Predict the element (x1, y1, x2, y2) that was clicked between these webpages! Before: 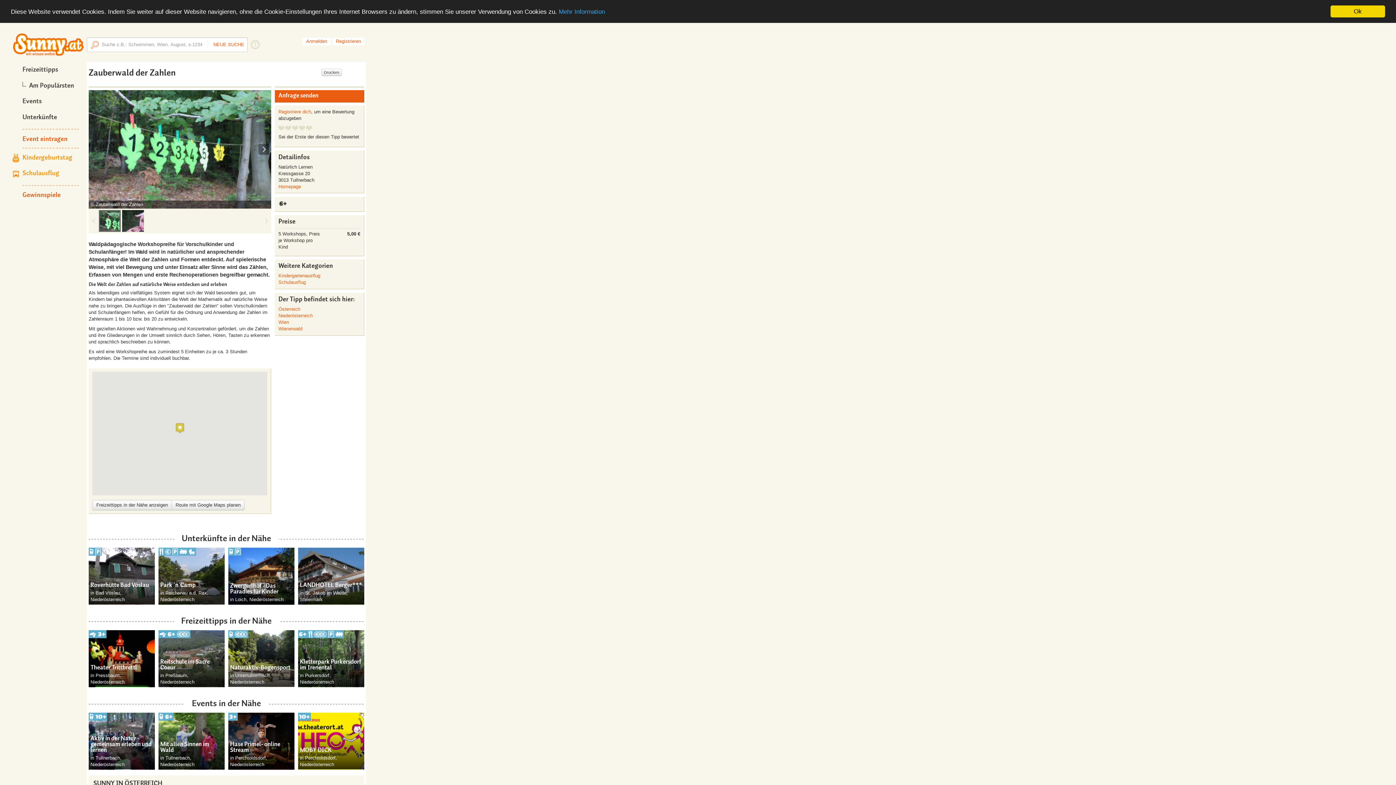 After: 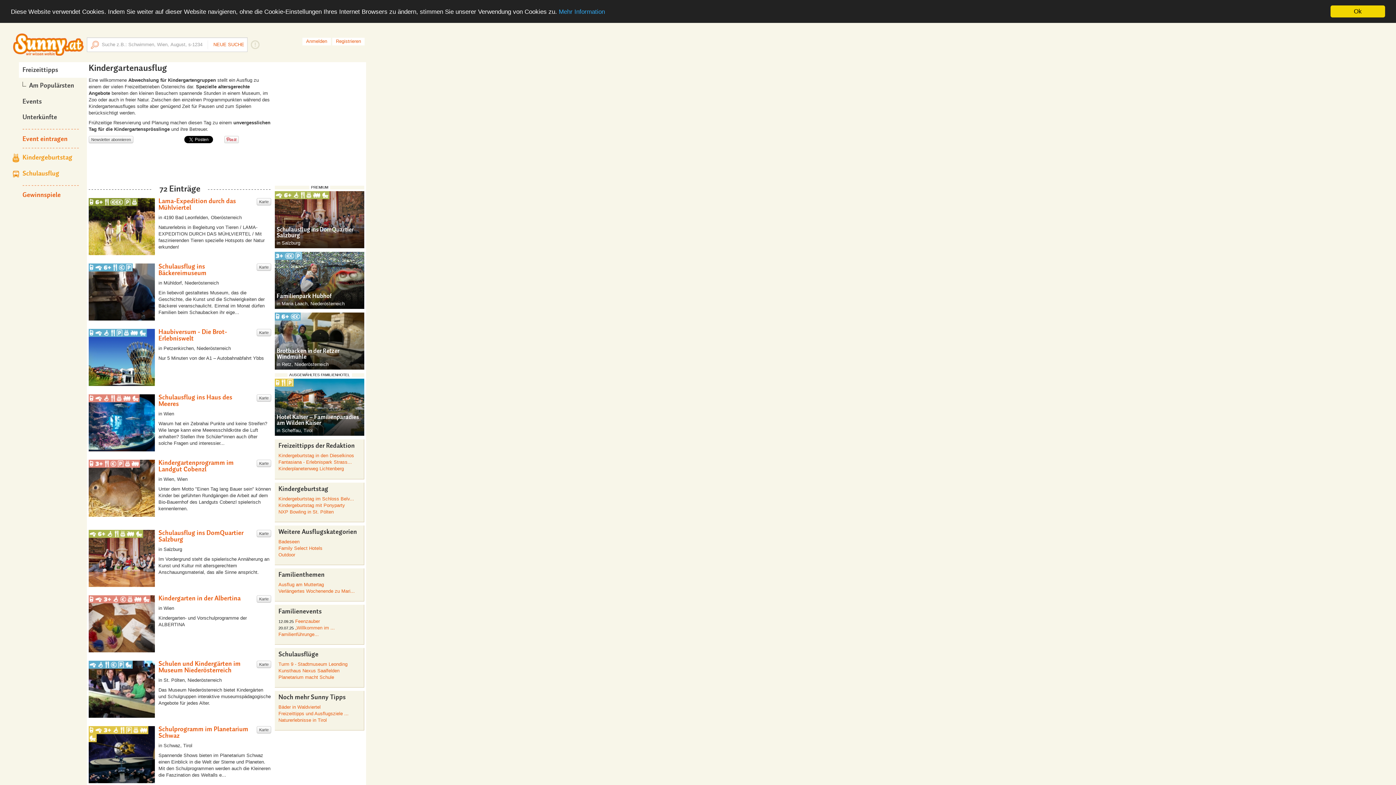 Action: label: Kindergartenausflug bbox: (278, 273, 320, 278)